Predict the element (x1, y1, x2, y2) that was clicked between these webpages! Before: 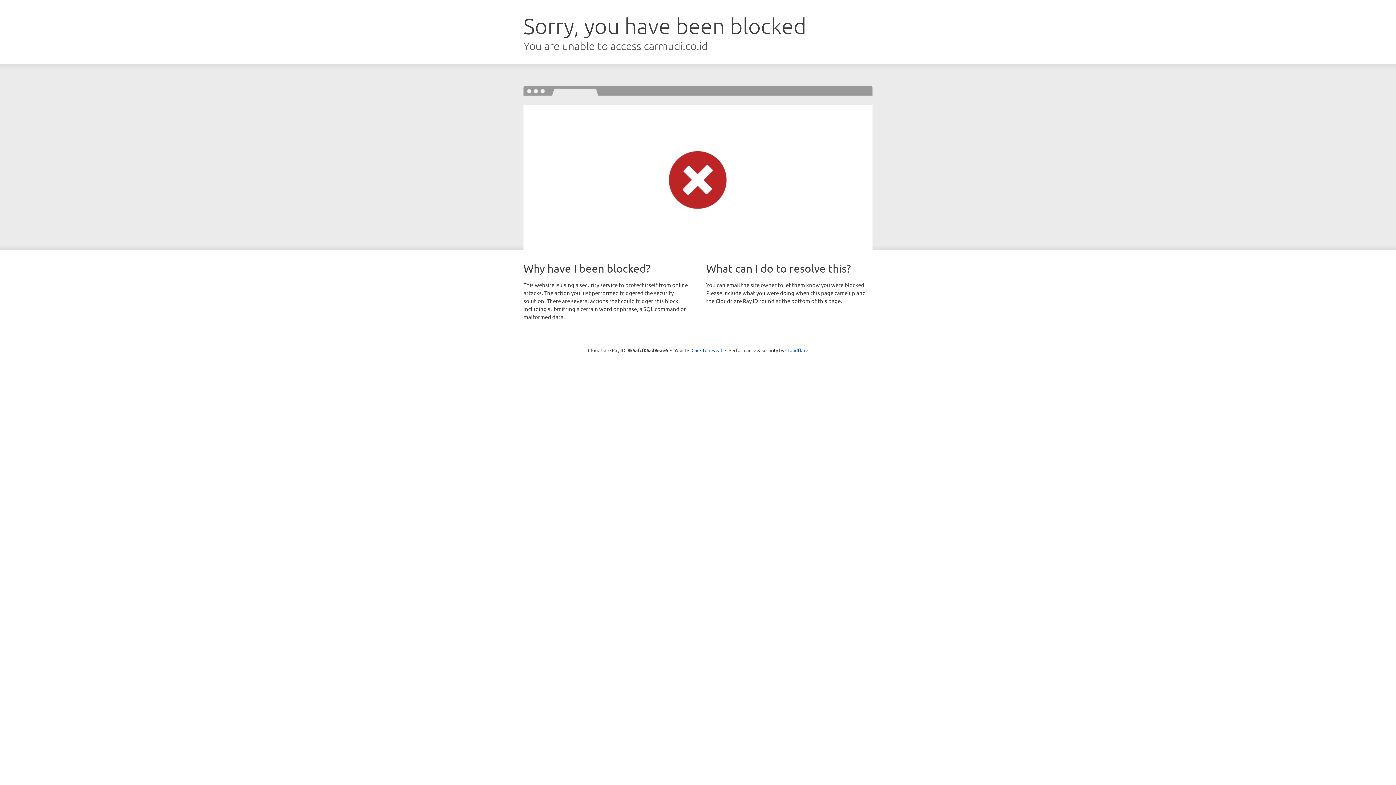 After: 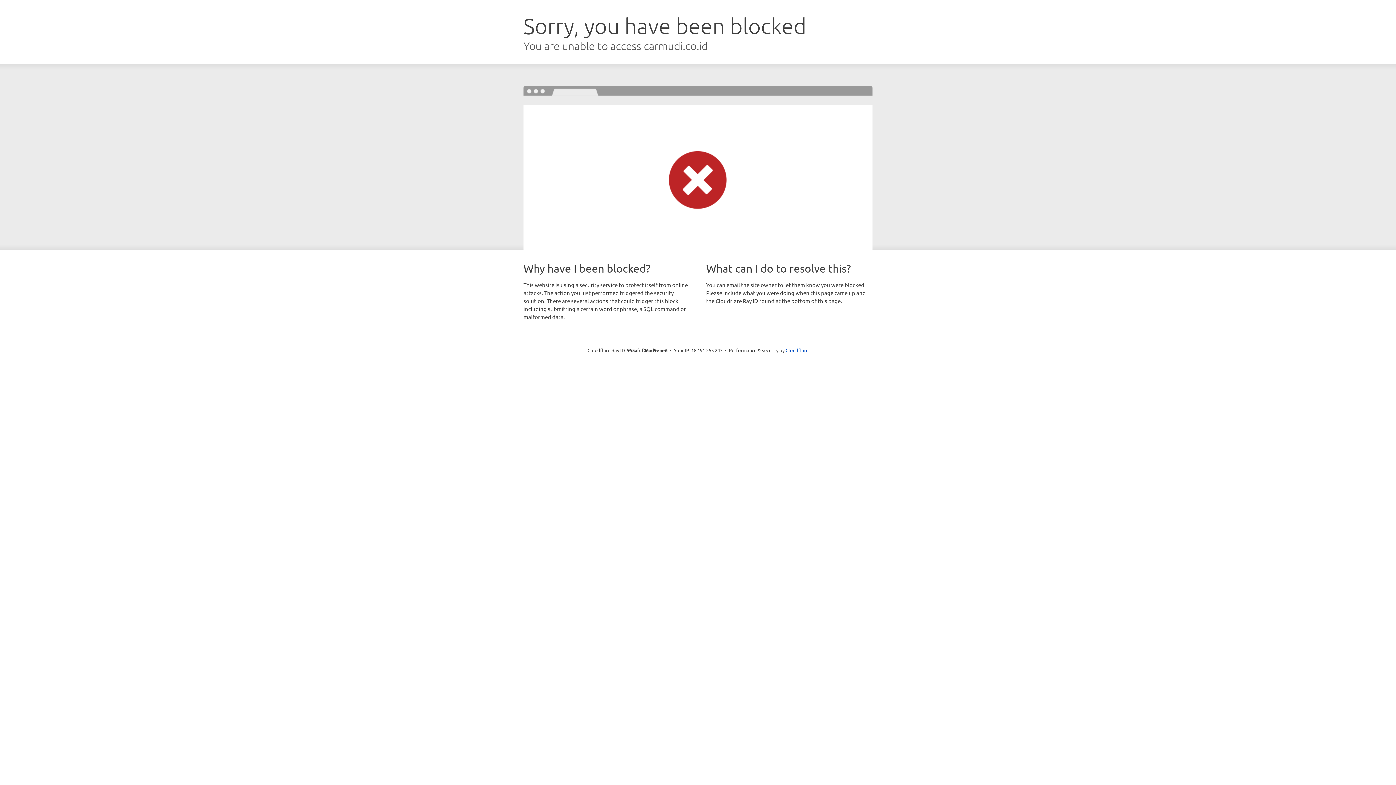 Action: bbox: (691, 346, 722, 353) label: Click to reveal